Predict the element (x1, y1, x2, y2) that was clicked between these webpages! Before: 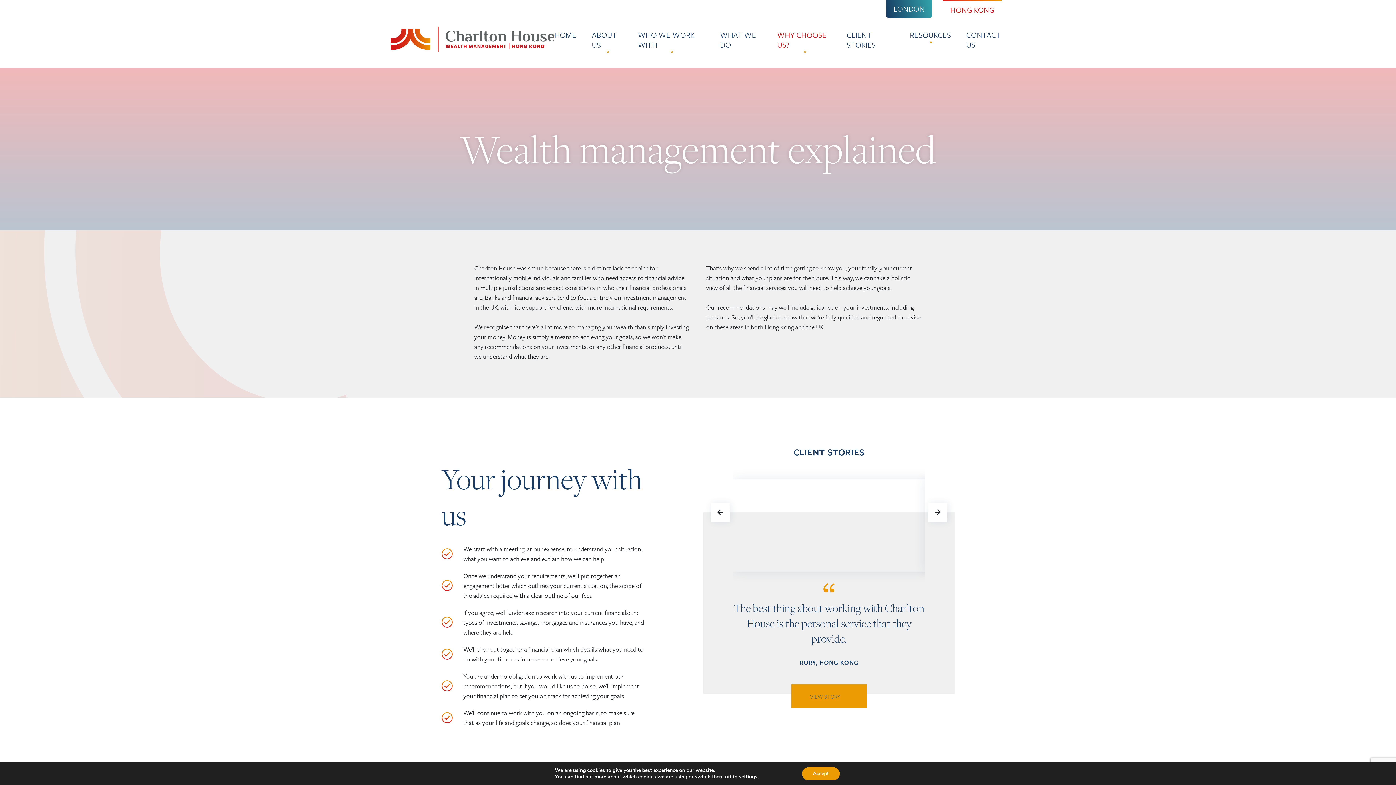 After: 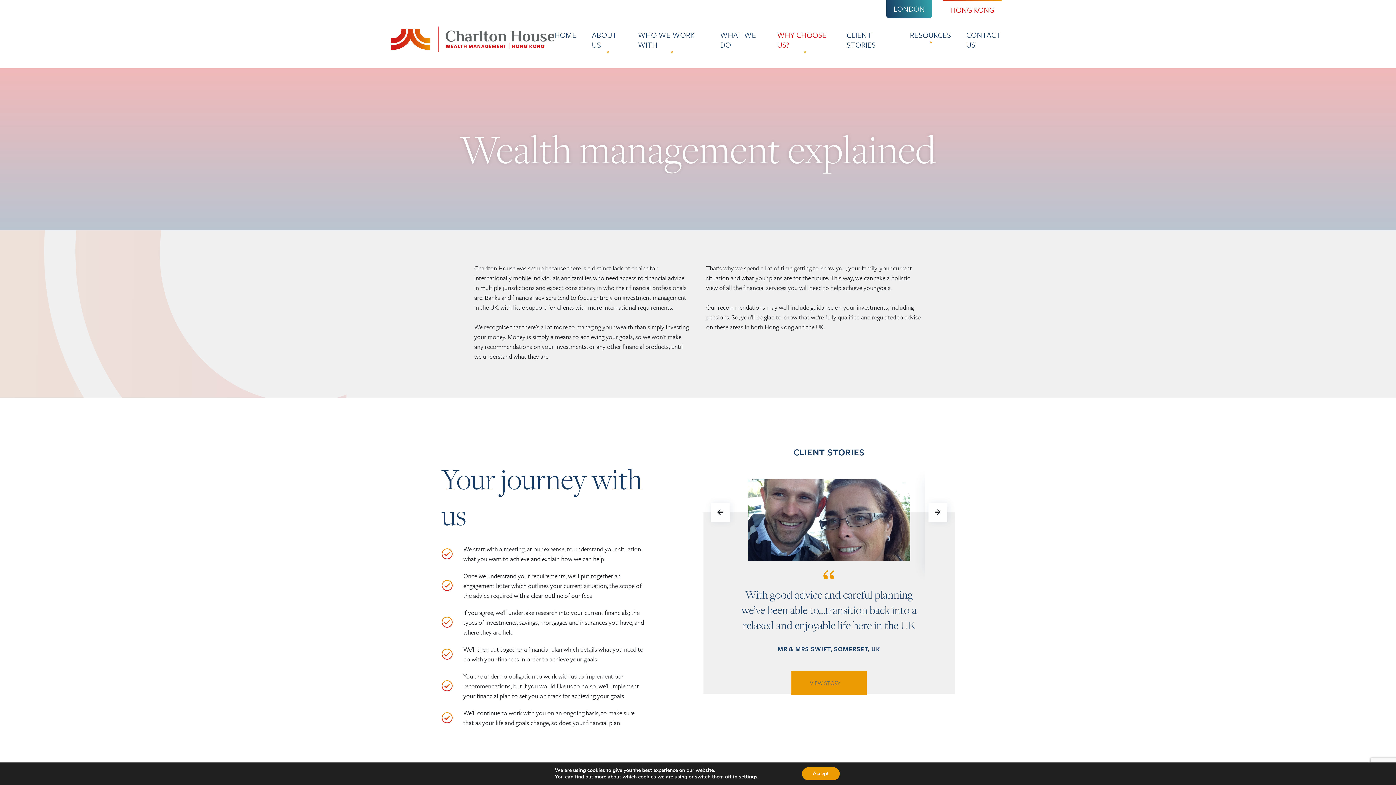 Action: bbox: (710, 503, 729, 522)